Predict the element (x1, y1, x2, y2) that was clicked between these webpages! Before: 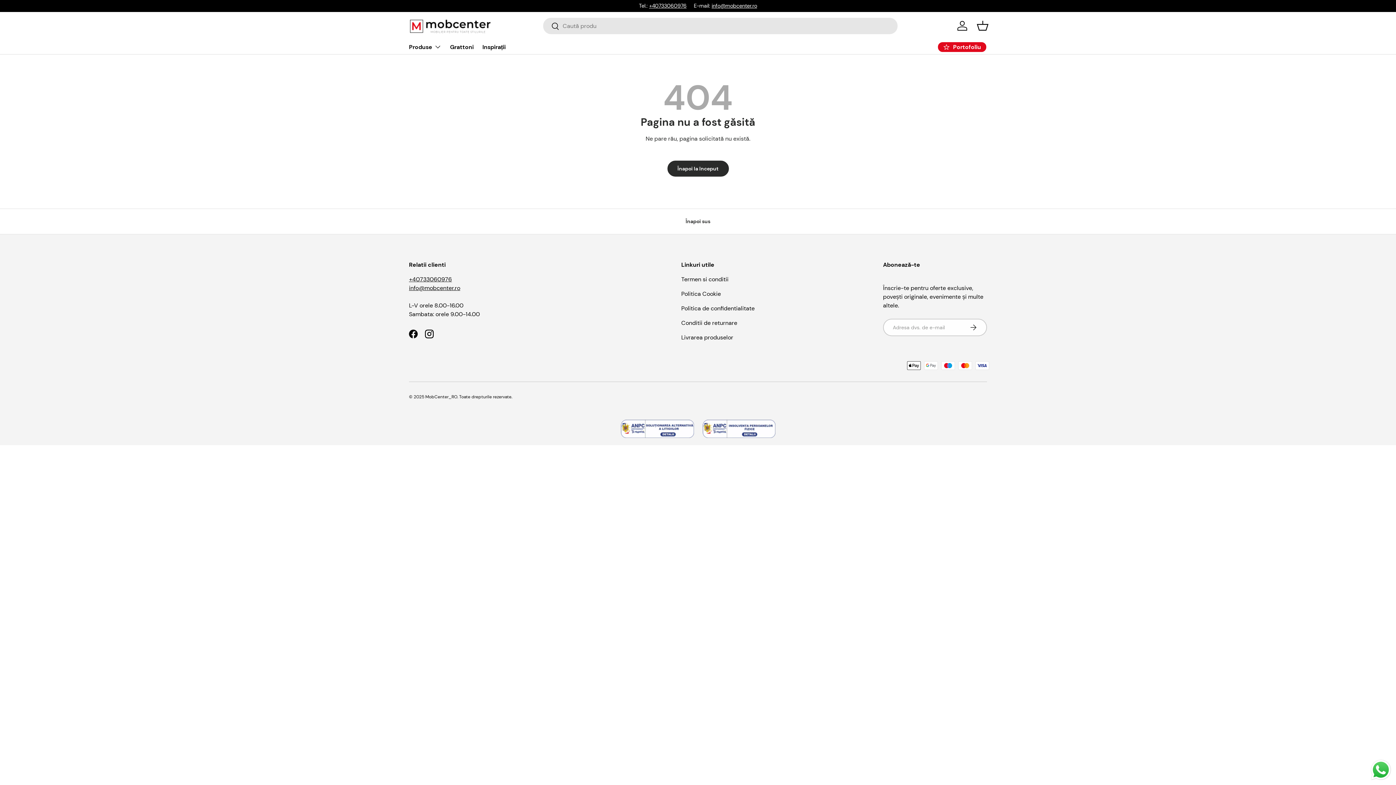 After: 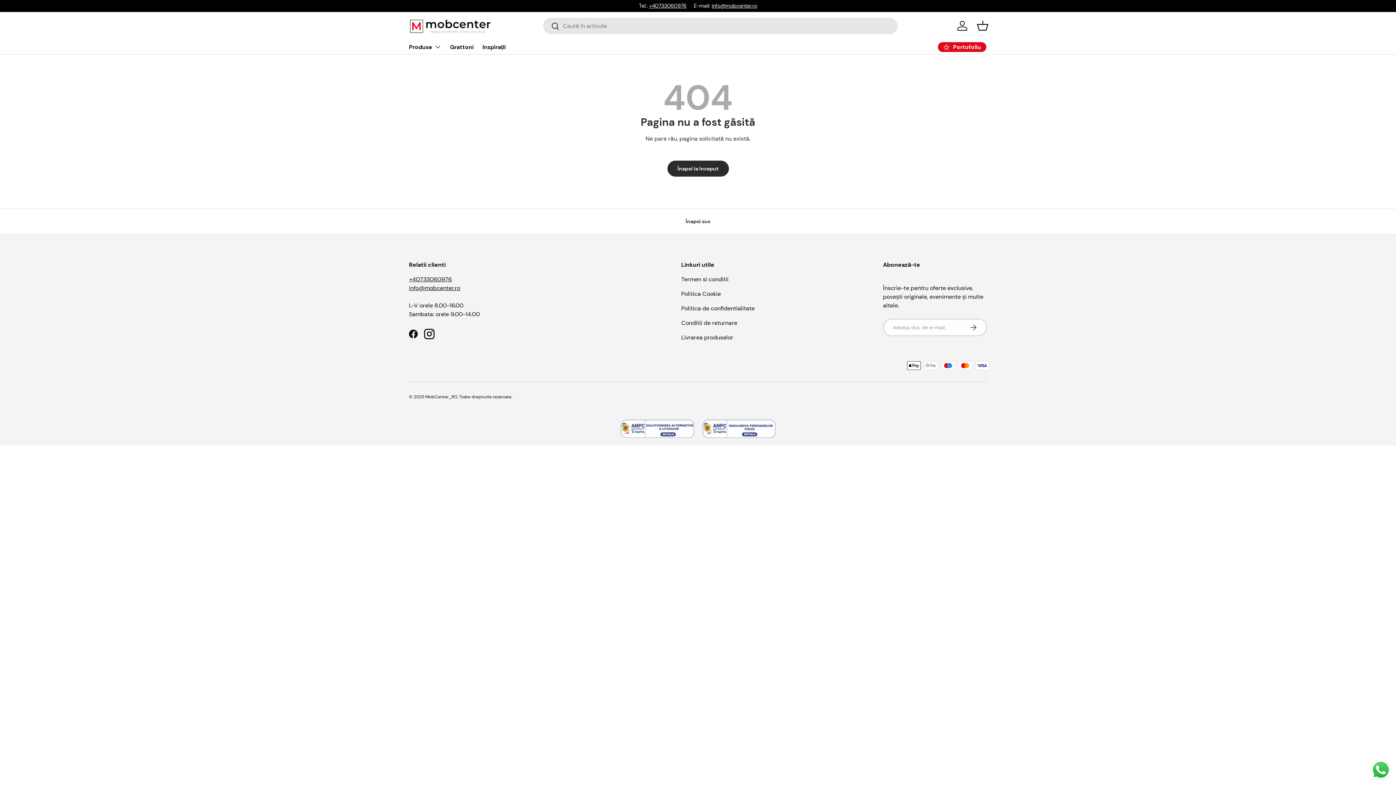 Action: bbox: (421, 326, 437, 342) label: Instagram